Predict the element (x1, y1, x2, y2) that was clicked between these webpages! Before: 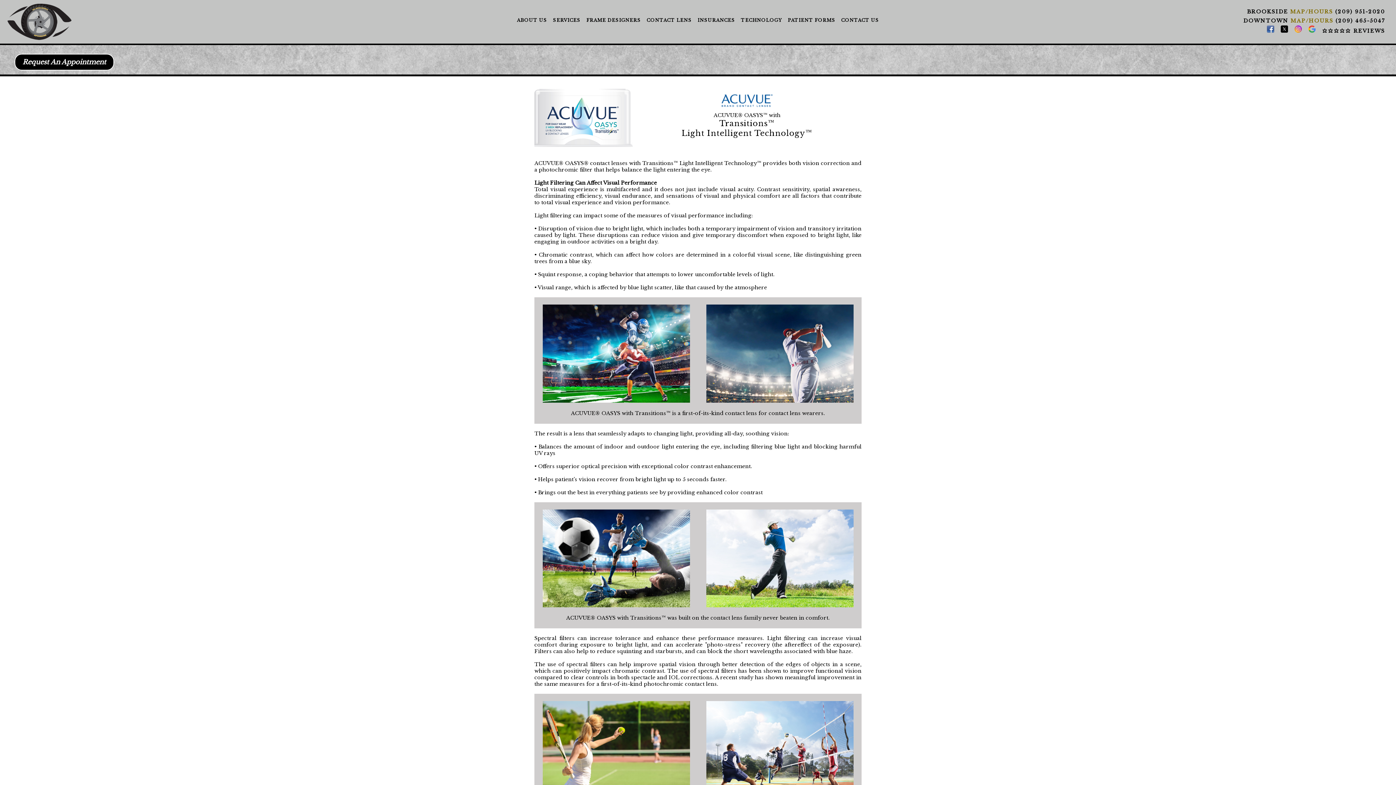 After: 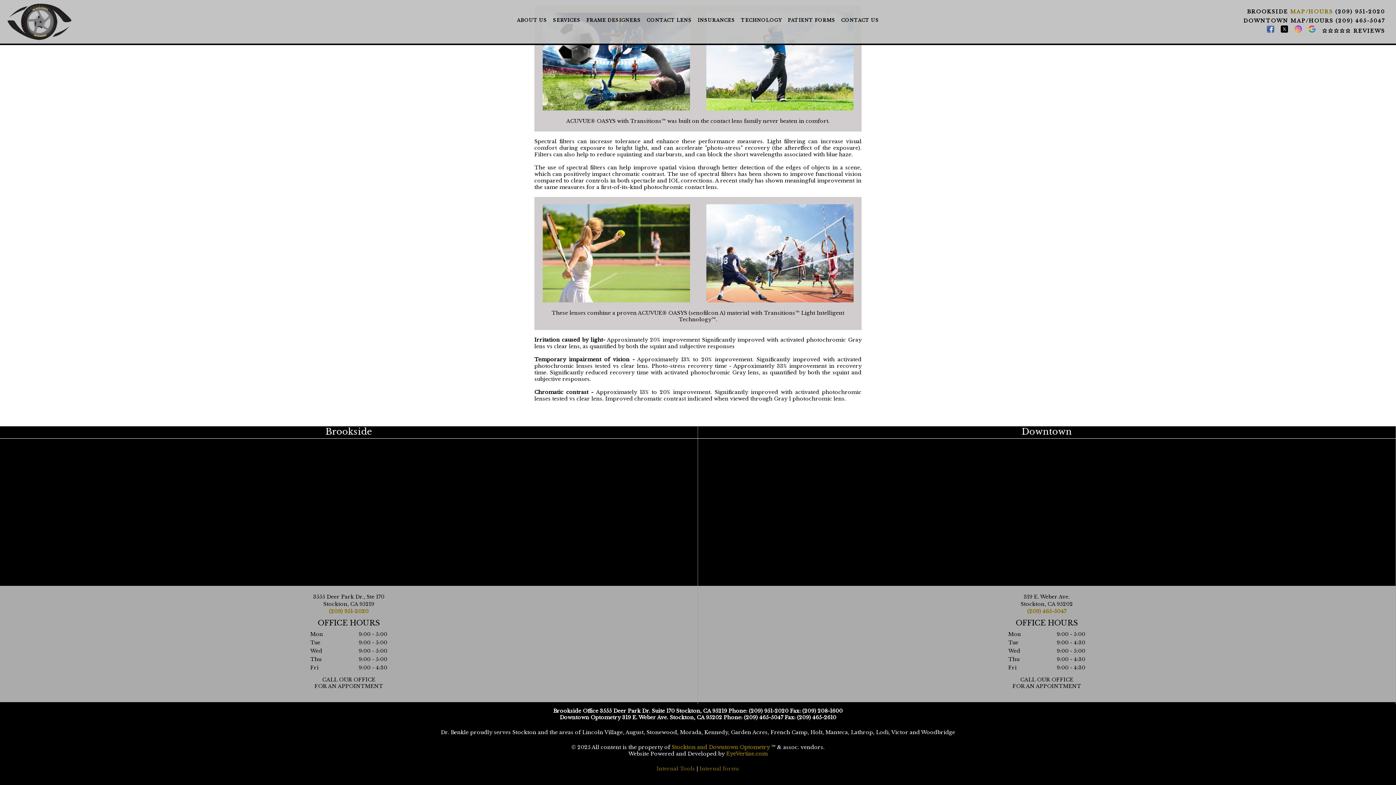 Action: label: MAP/HOURS bbox: (1290, 17, 1333, 24)